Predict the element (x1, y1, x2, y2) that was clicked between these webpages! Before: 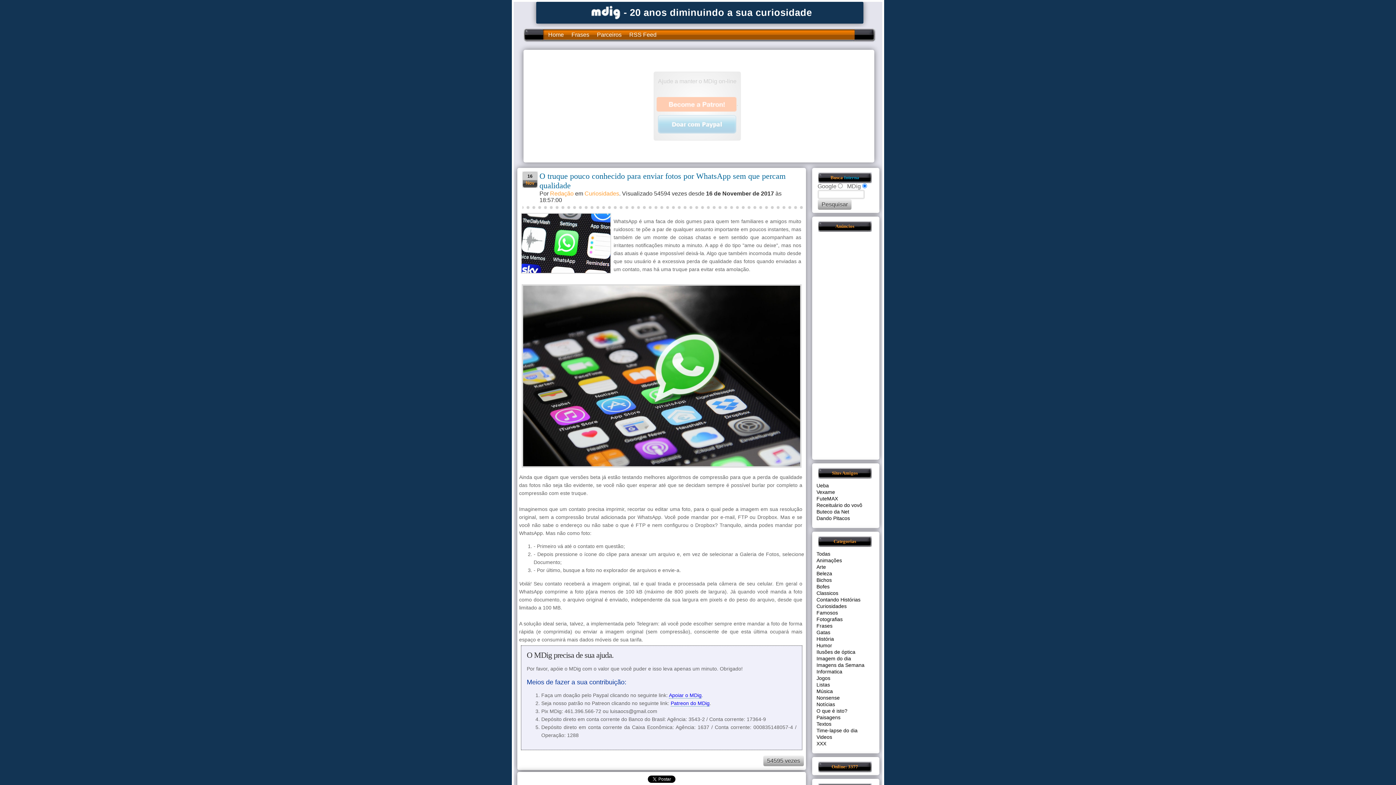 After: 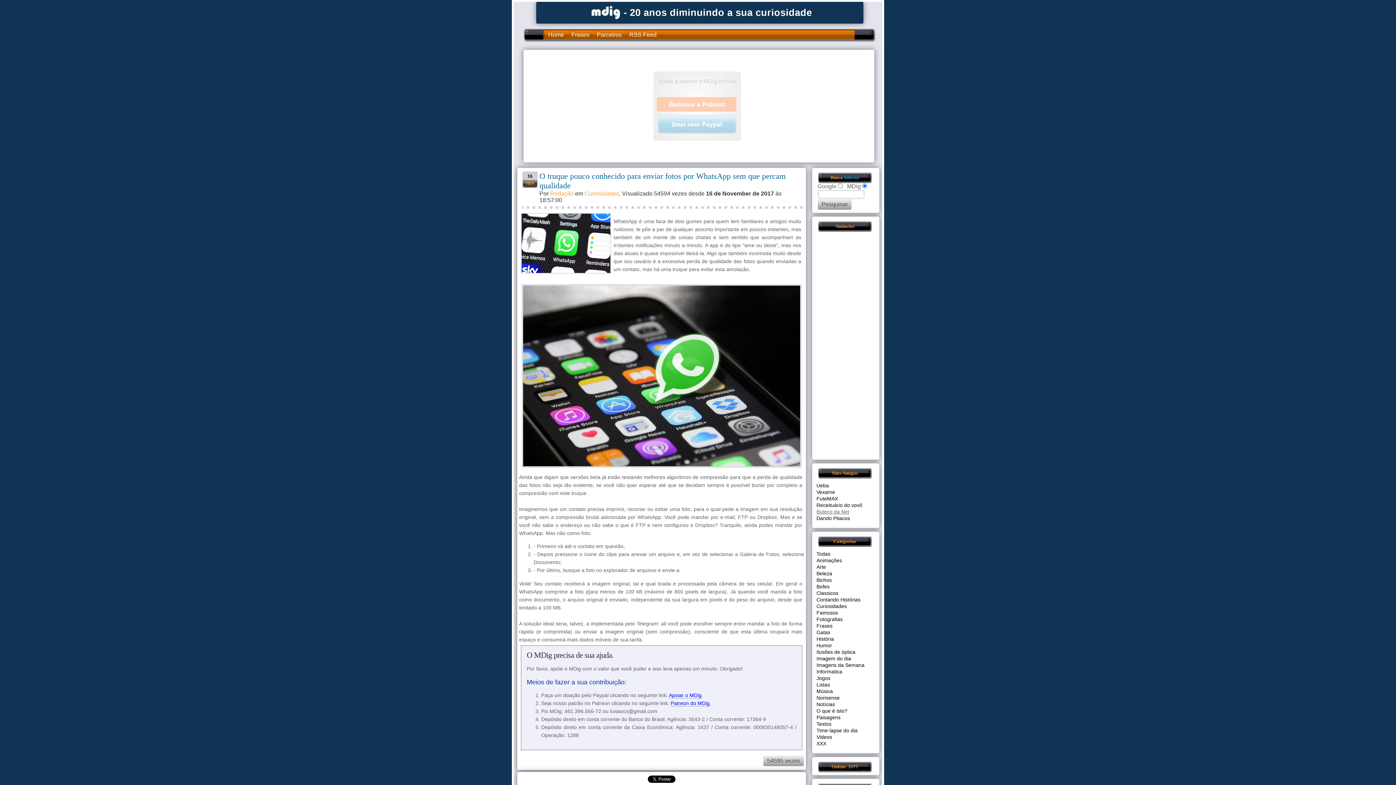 Action: bbox: (816, 509, 849, 514) label: Buteco da Net